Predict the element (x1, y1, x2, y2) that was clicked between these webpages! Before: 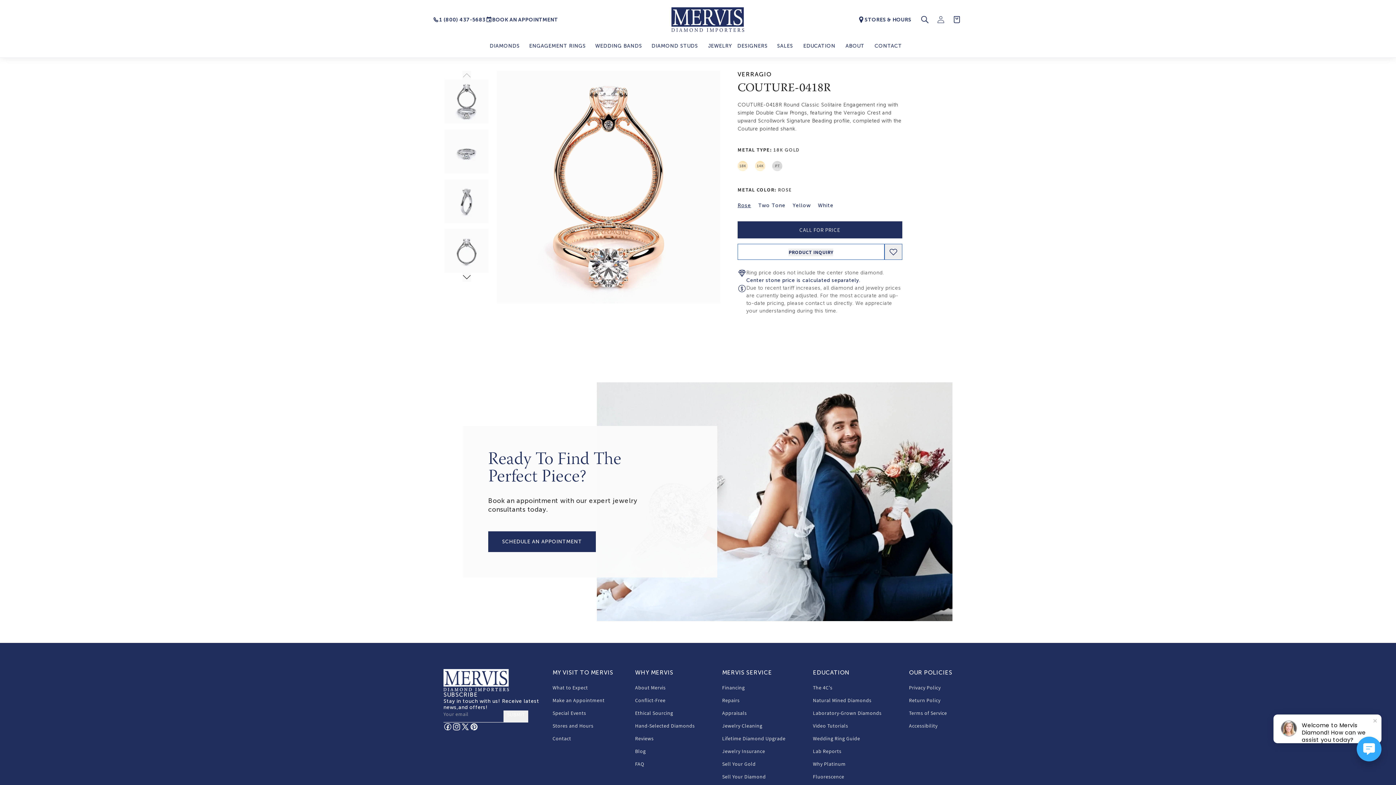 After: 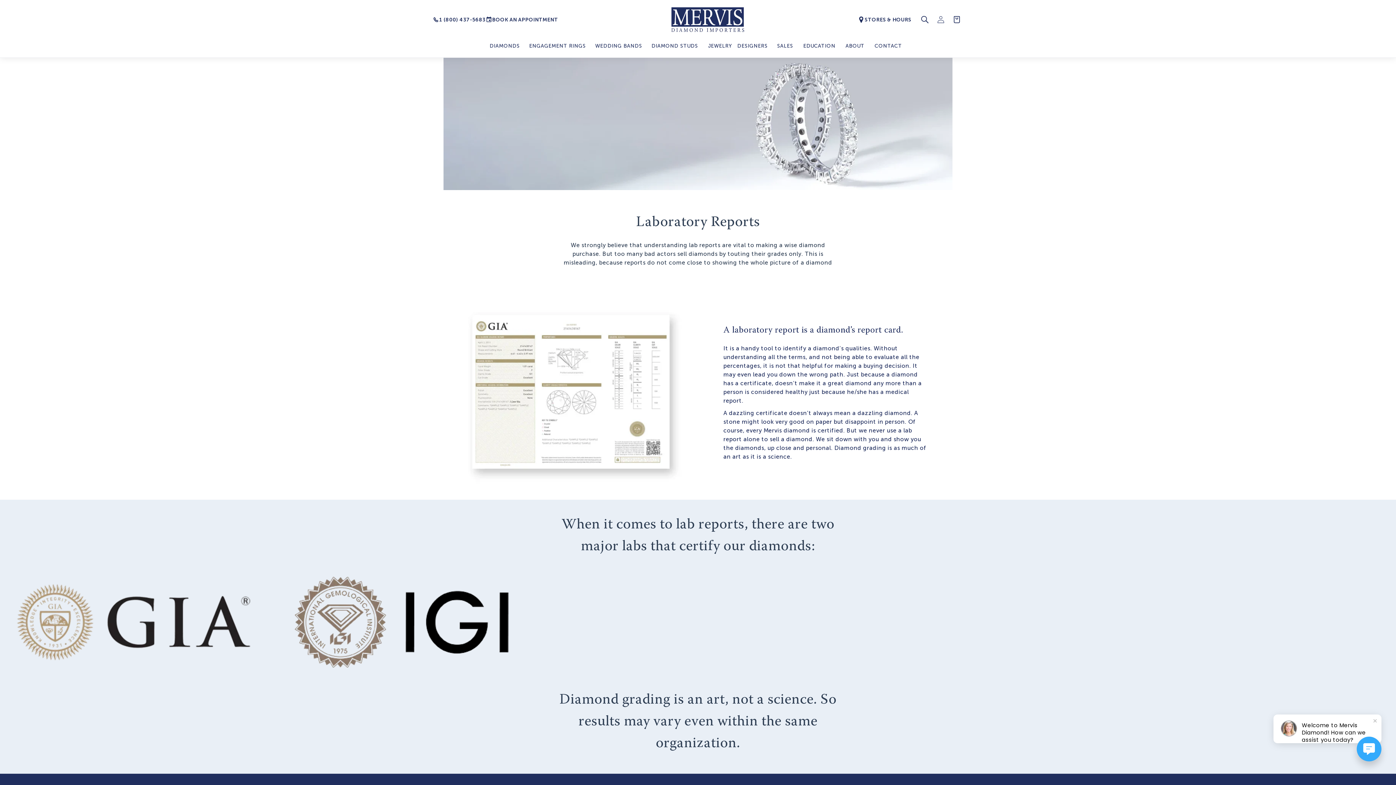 Action: bbox: (813, 745, 841, 758) label: Lab Reports